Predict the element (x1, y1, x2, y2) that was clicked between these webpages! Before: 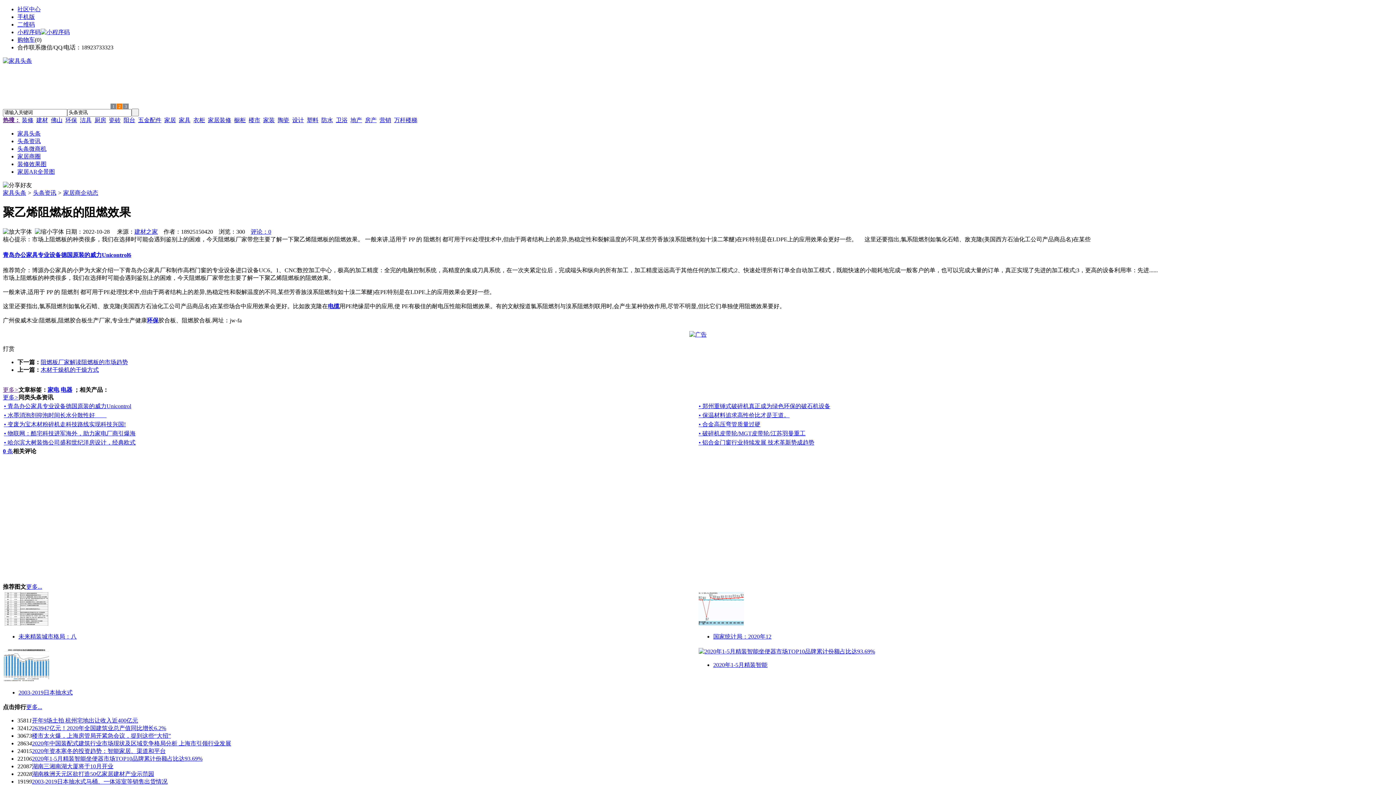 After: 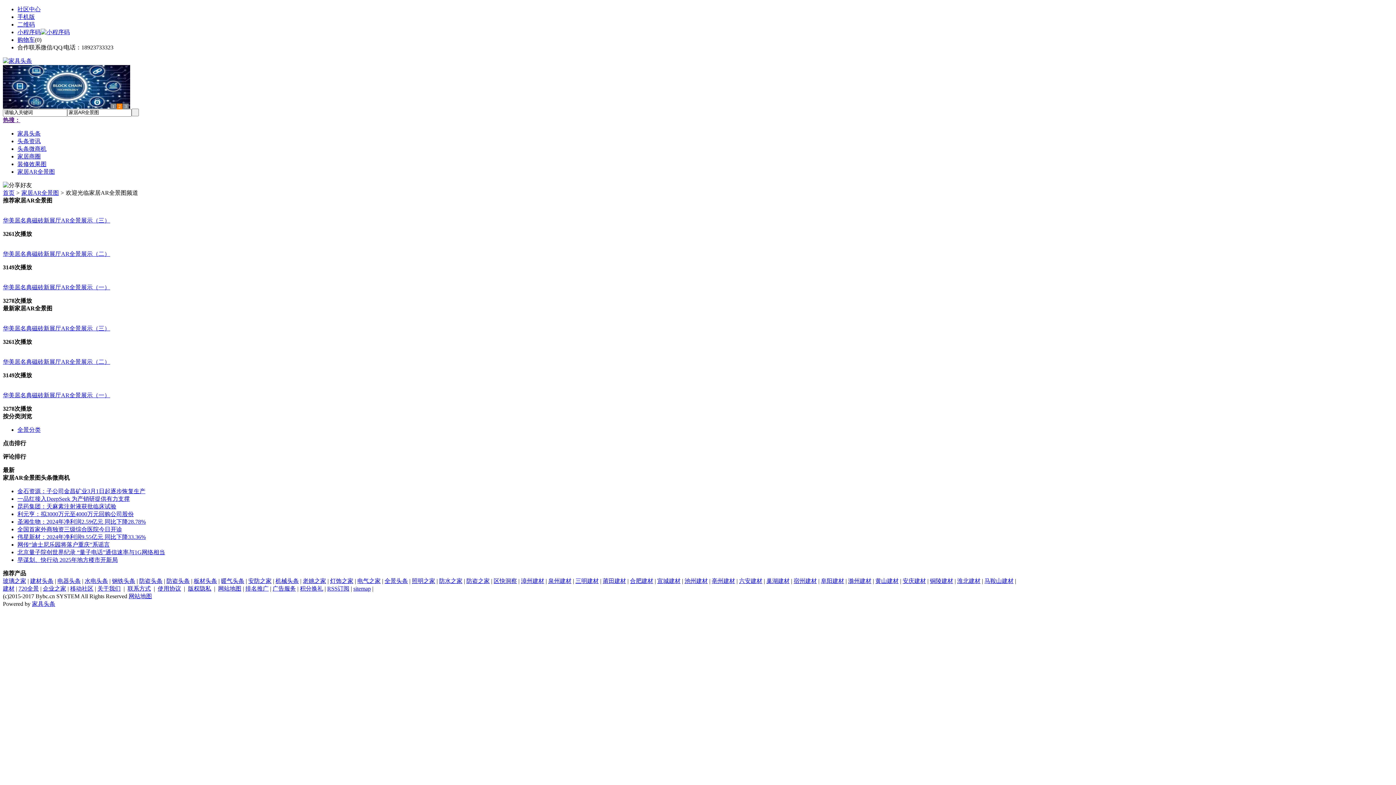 Action: label: 家居AR全景图 bbox: (17, 168, 54, 174)